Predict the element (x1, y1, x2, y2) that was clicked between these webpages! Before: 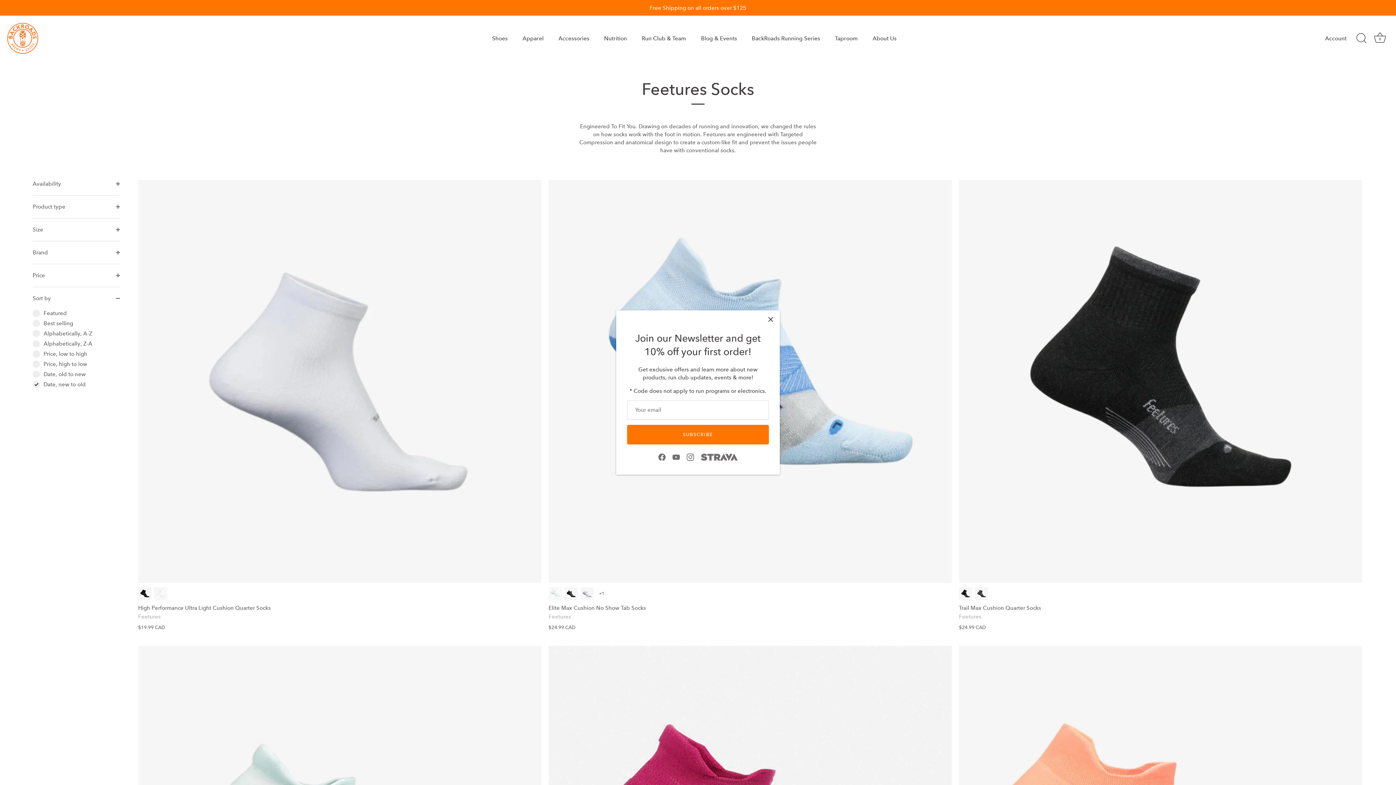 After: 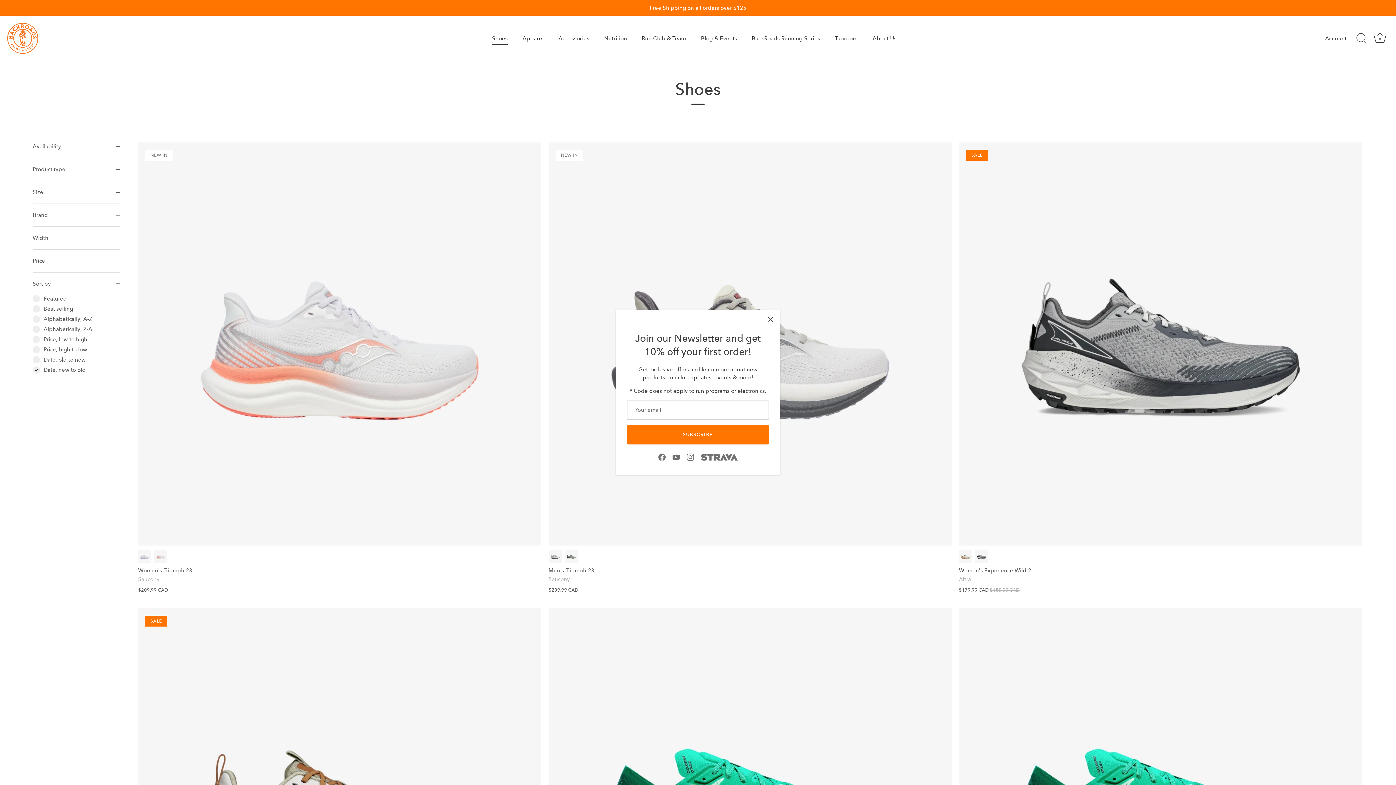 Action: label: Shoes bbox: (485, 31, 514, 45)